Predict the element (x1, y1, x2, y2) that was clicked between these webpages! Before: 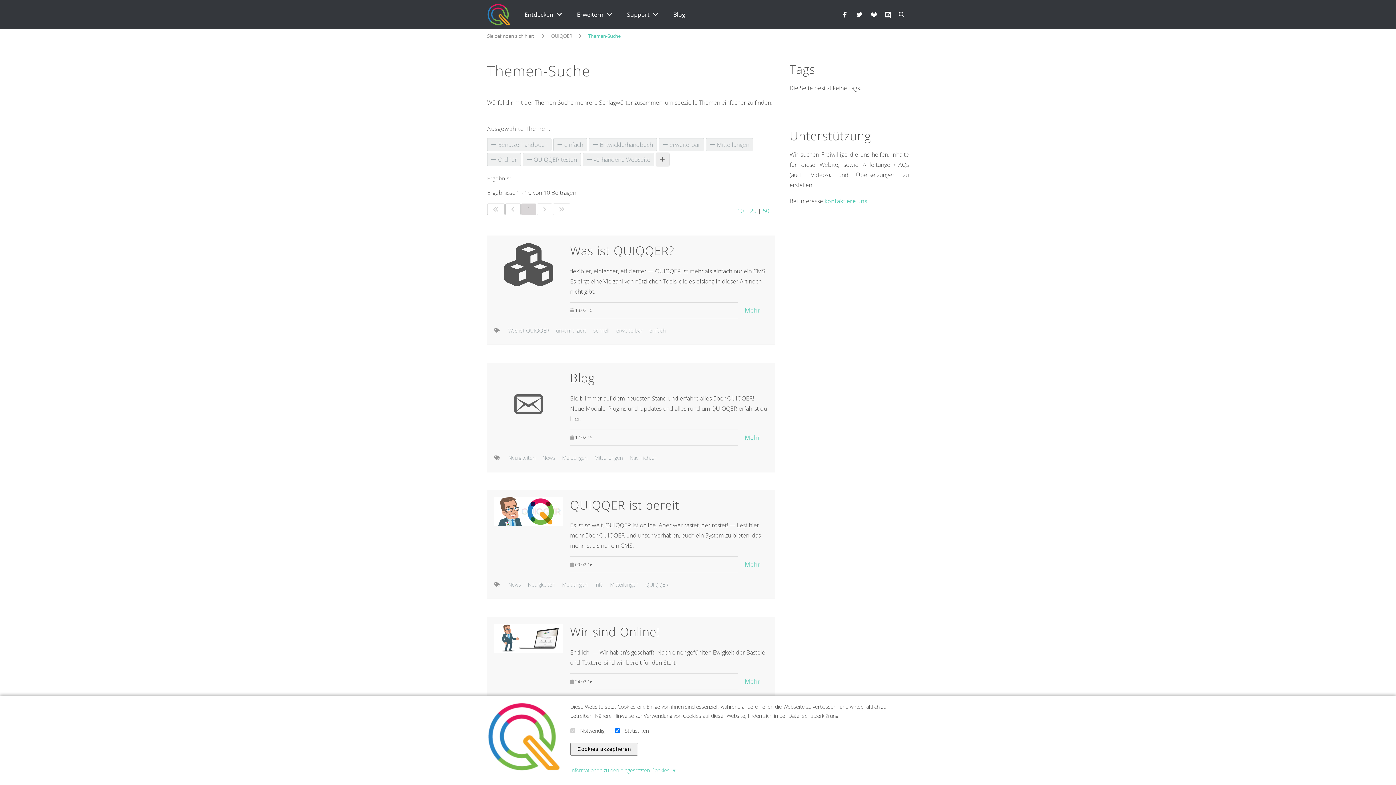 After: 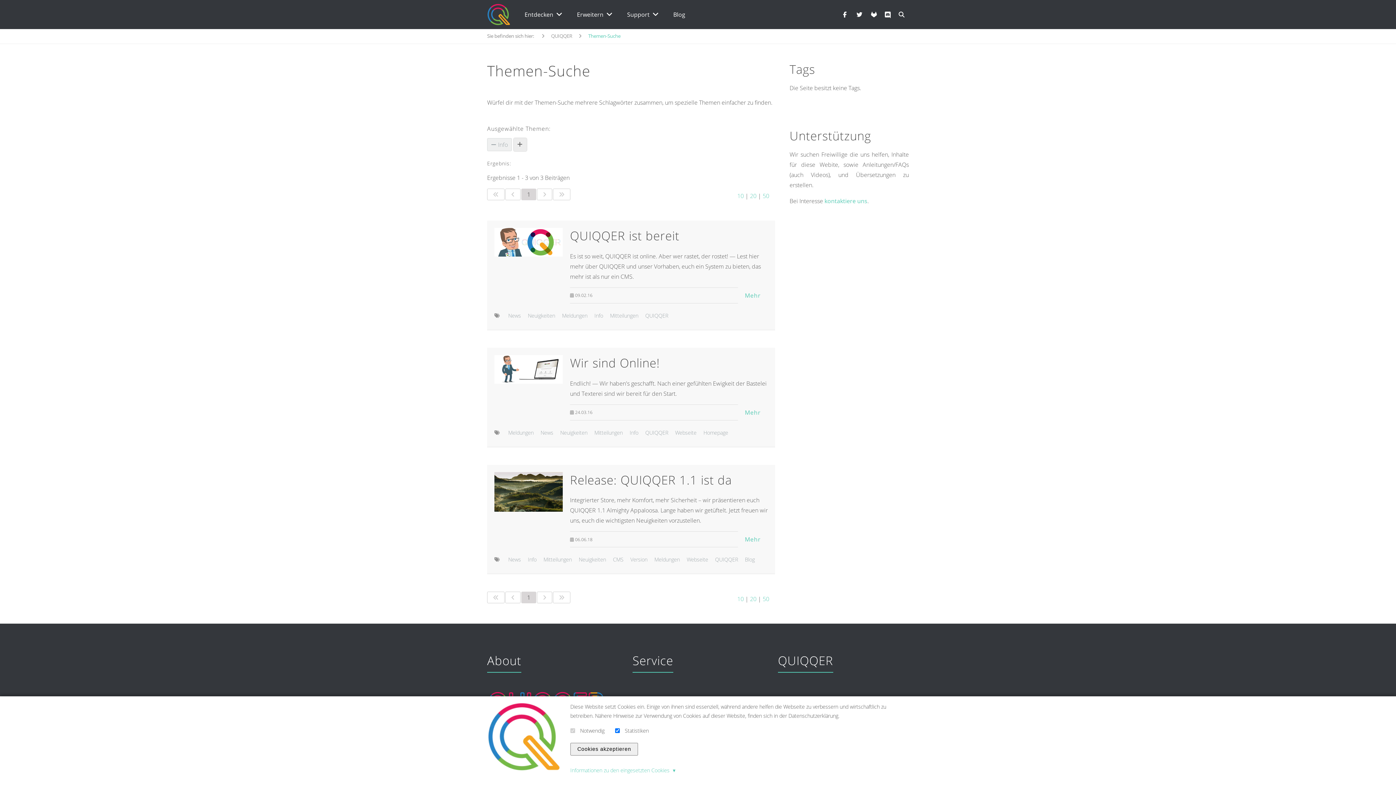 Action: bbox: (592, 580, 605, 589) label: Info